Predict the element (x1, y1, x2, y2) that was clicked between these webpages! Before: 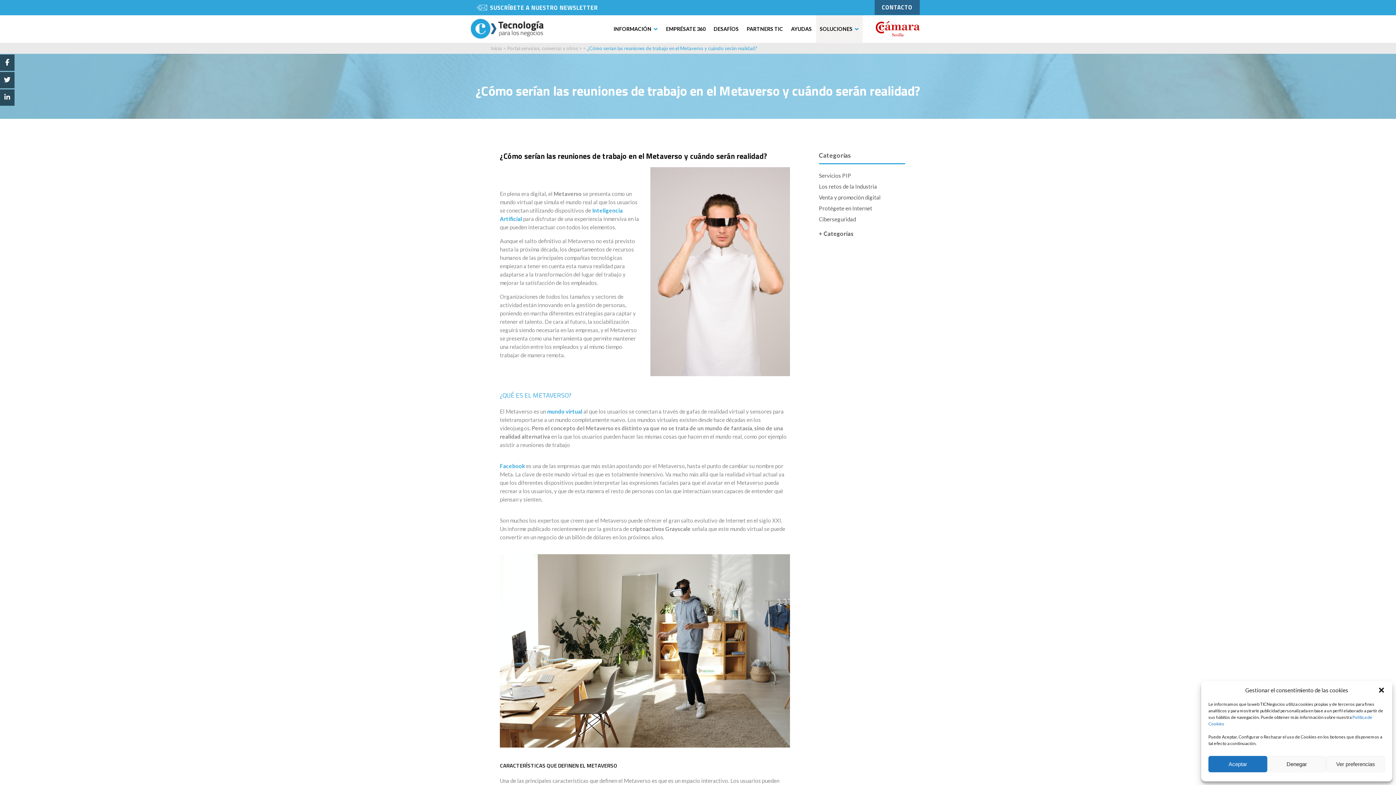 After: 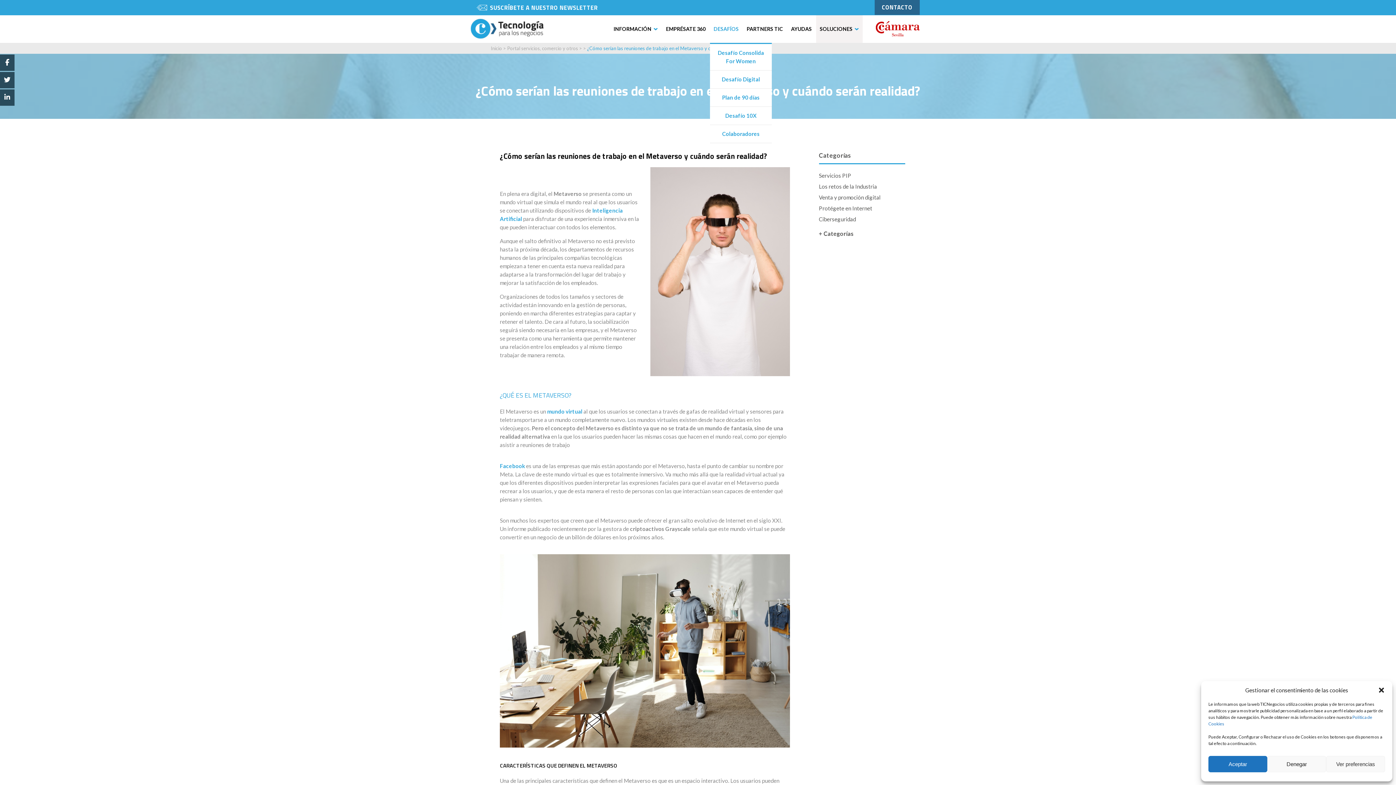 Action: label: DESAFÍOS bbox: (713, 15, 738, 42)